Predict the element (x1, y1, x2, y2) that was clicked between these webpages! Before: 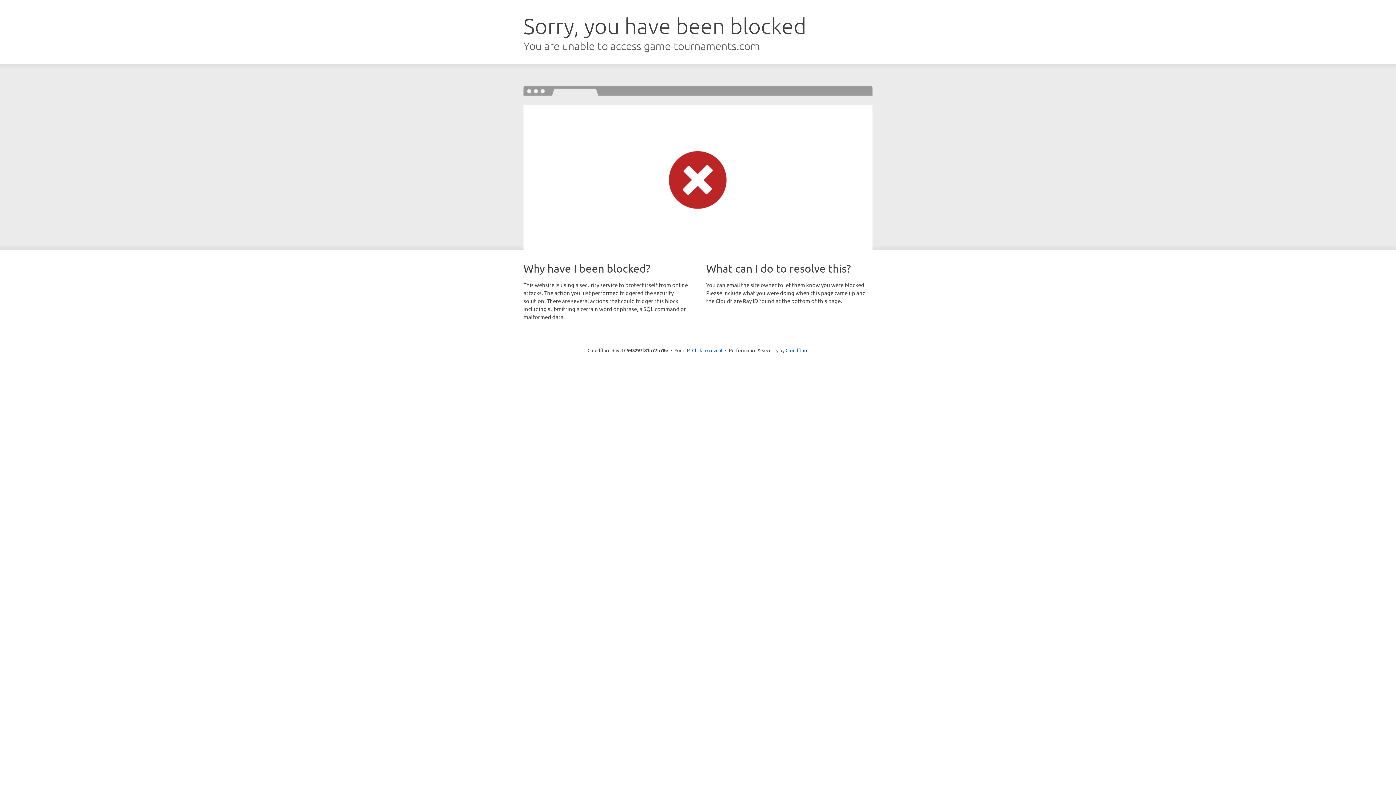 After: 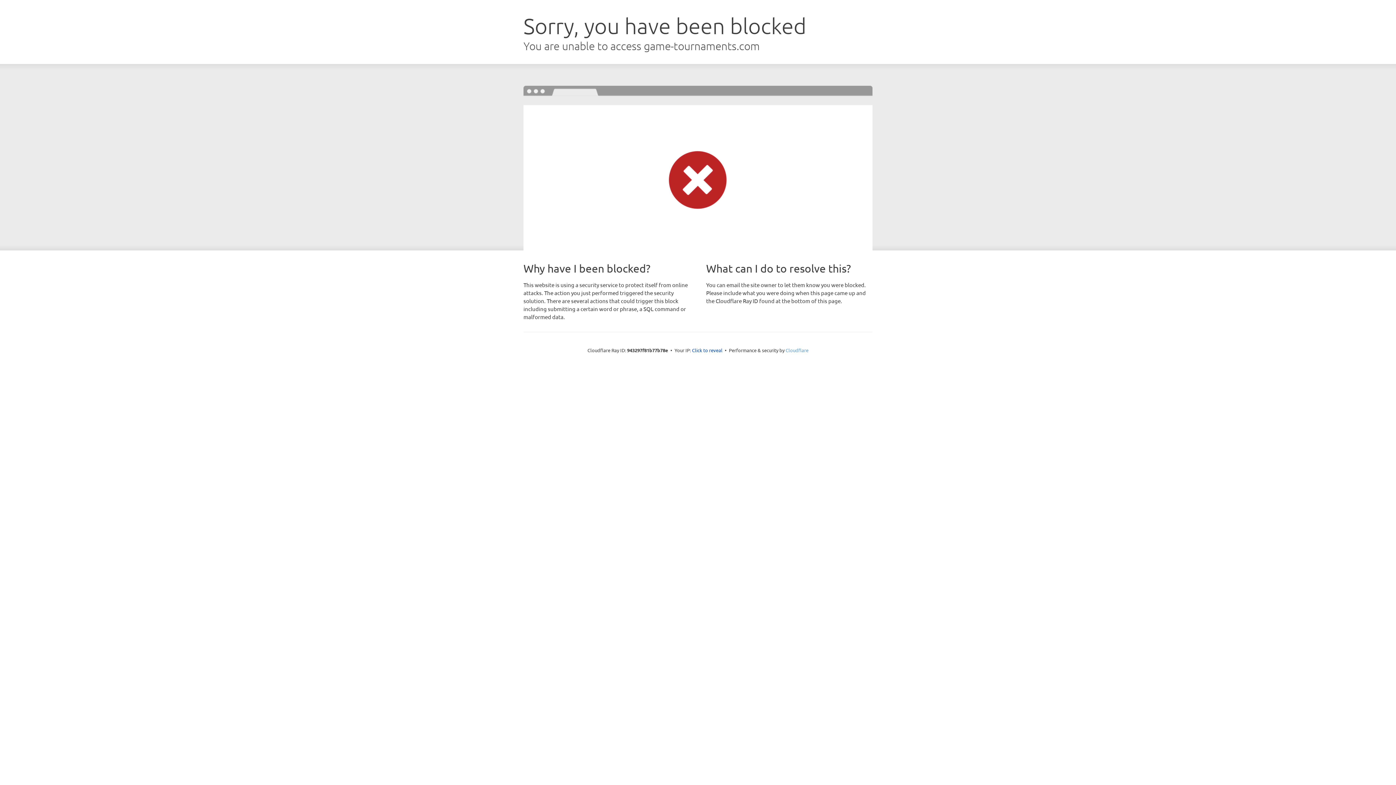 Action: label: Cloudflare bbox: (785, 347, 808, 353)